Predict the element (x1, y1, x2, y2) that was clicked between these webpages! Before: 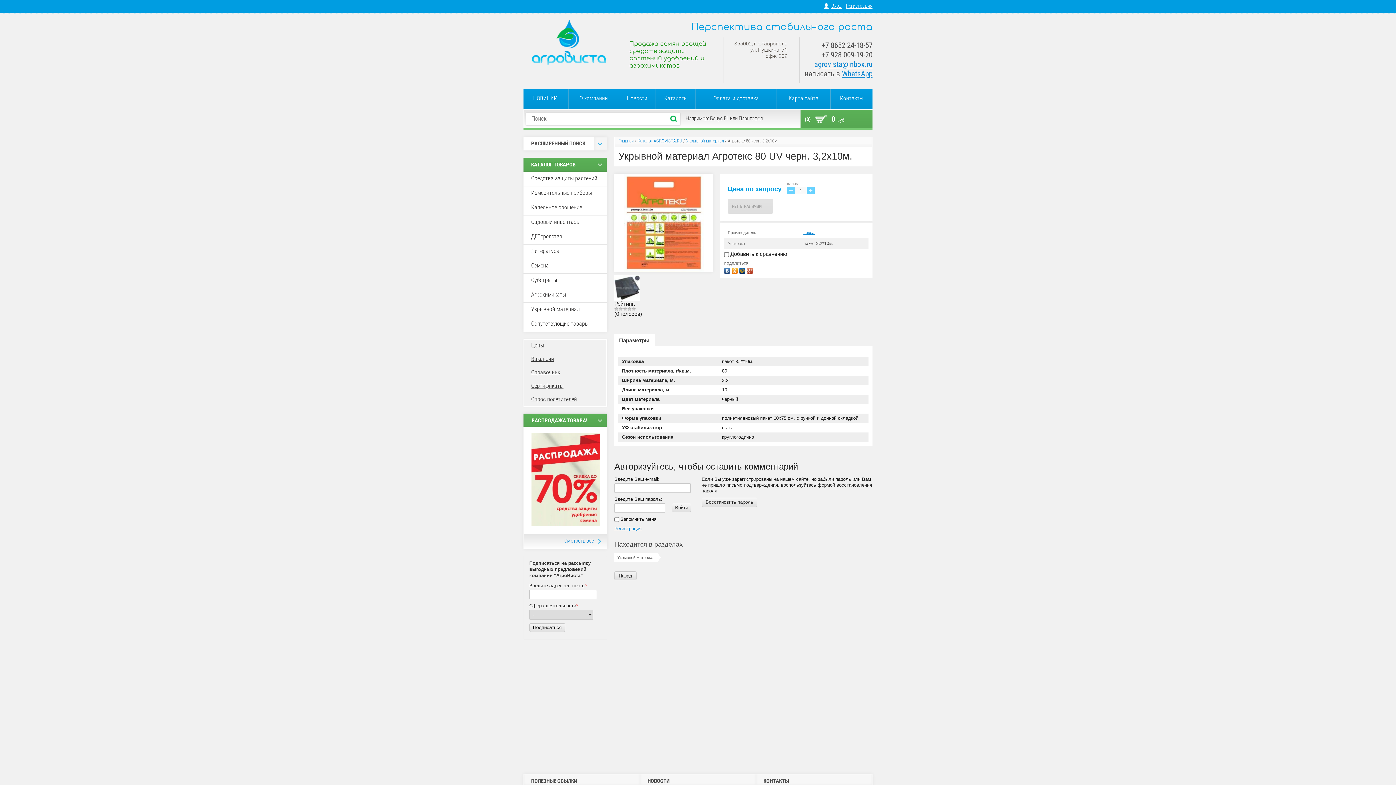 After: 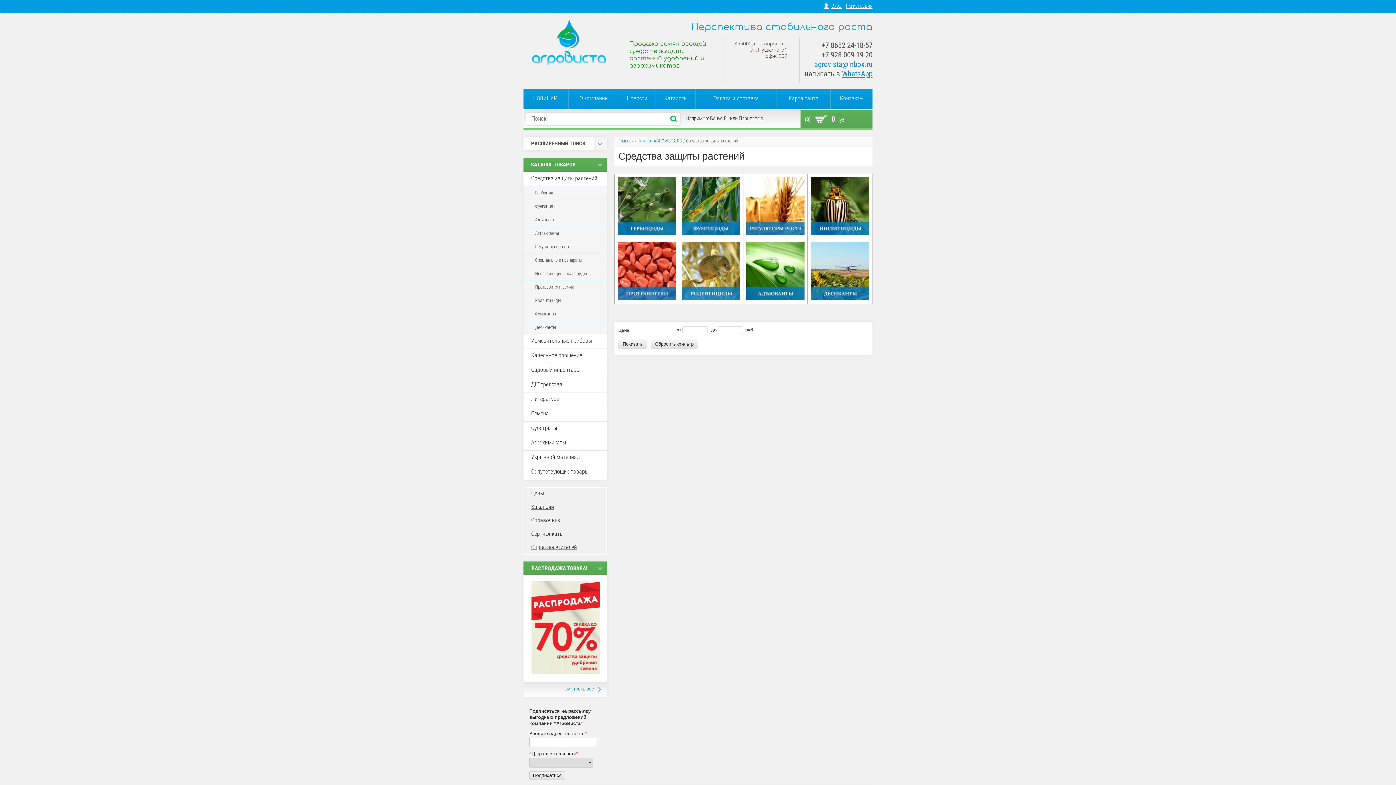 Action: label: Средства защиты растений bbox: (523, 172, 607, 186)